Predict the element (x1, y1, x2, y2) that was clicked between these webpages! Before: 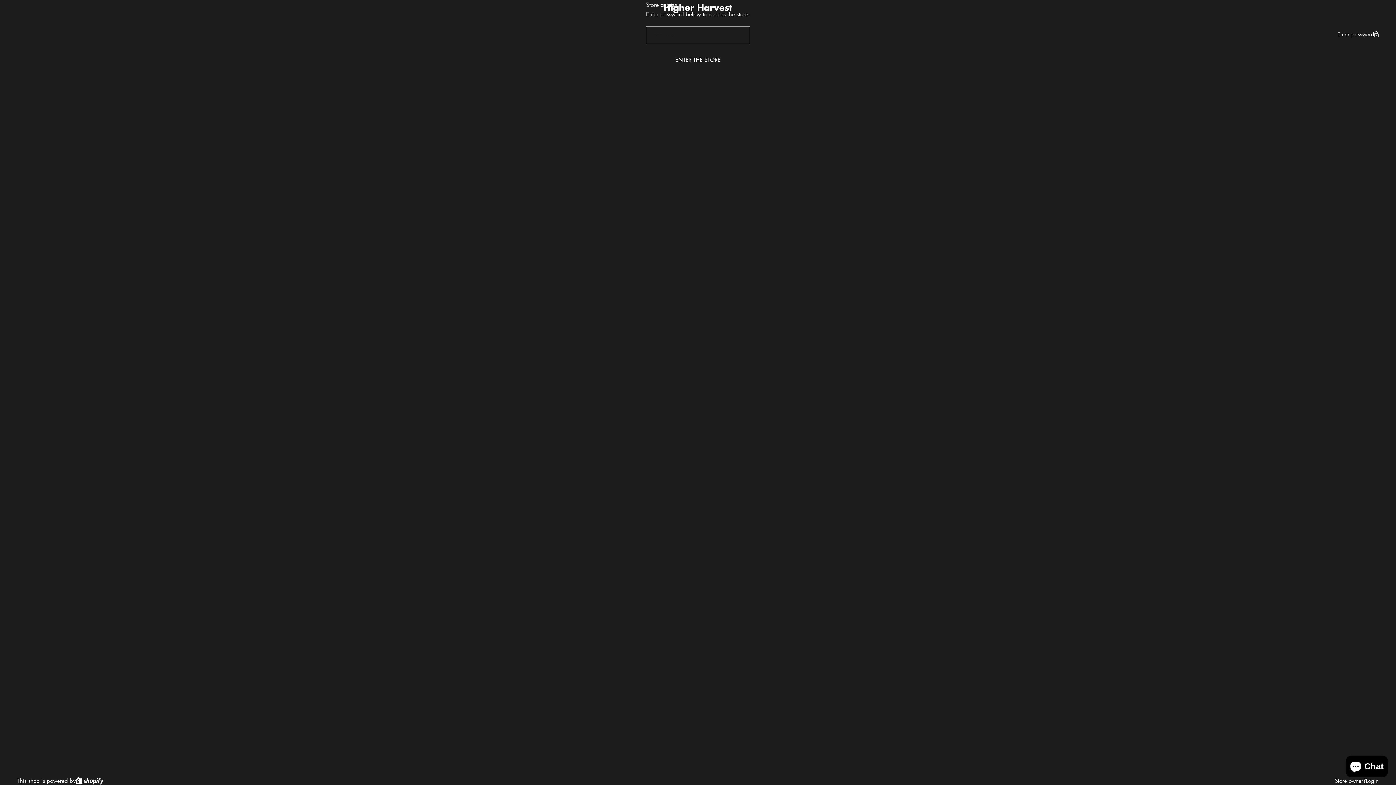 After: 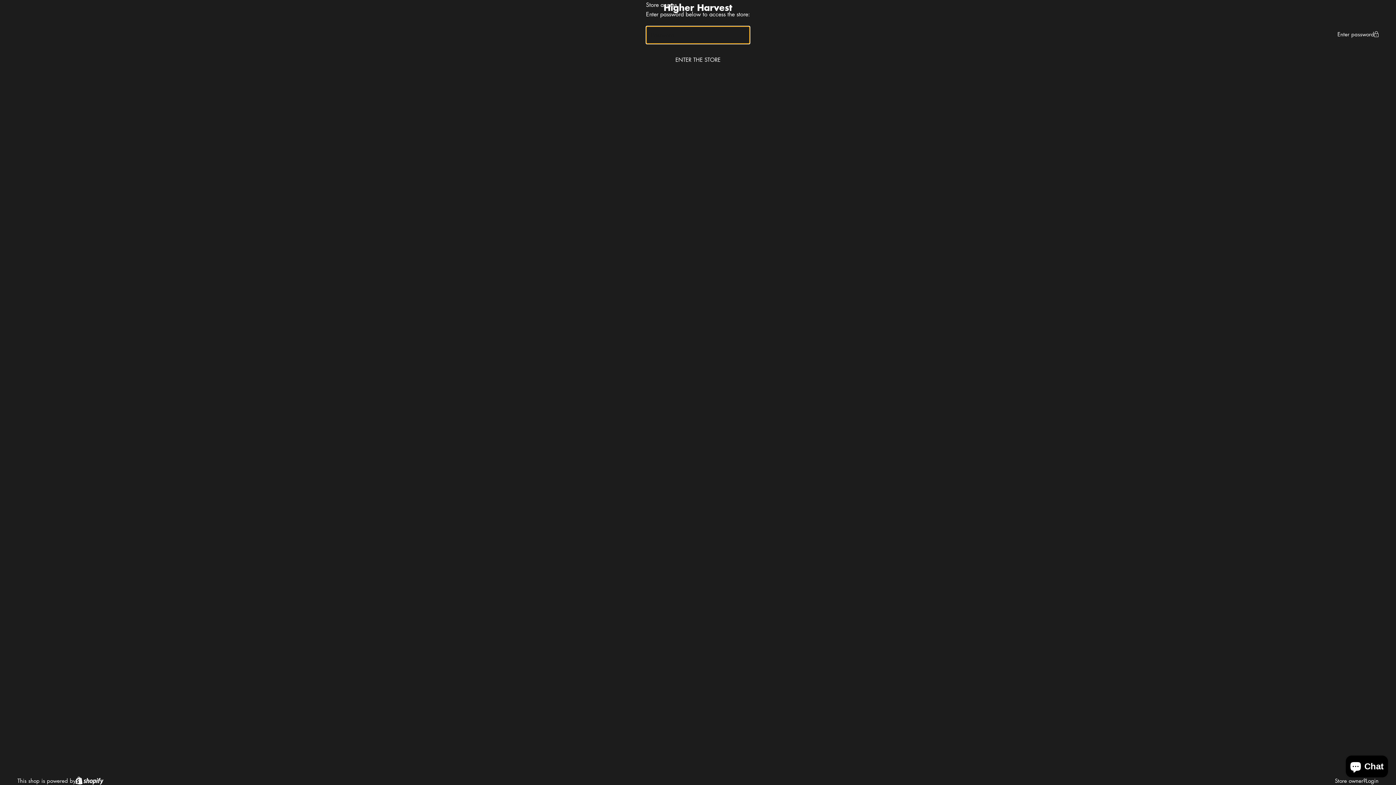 Action: bbox: (646, 51, 750, 68) label: ENTER THE STORE